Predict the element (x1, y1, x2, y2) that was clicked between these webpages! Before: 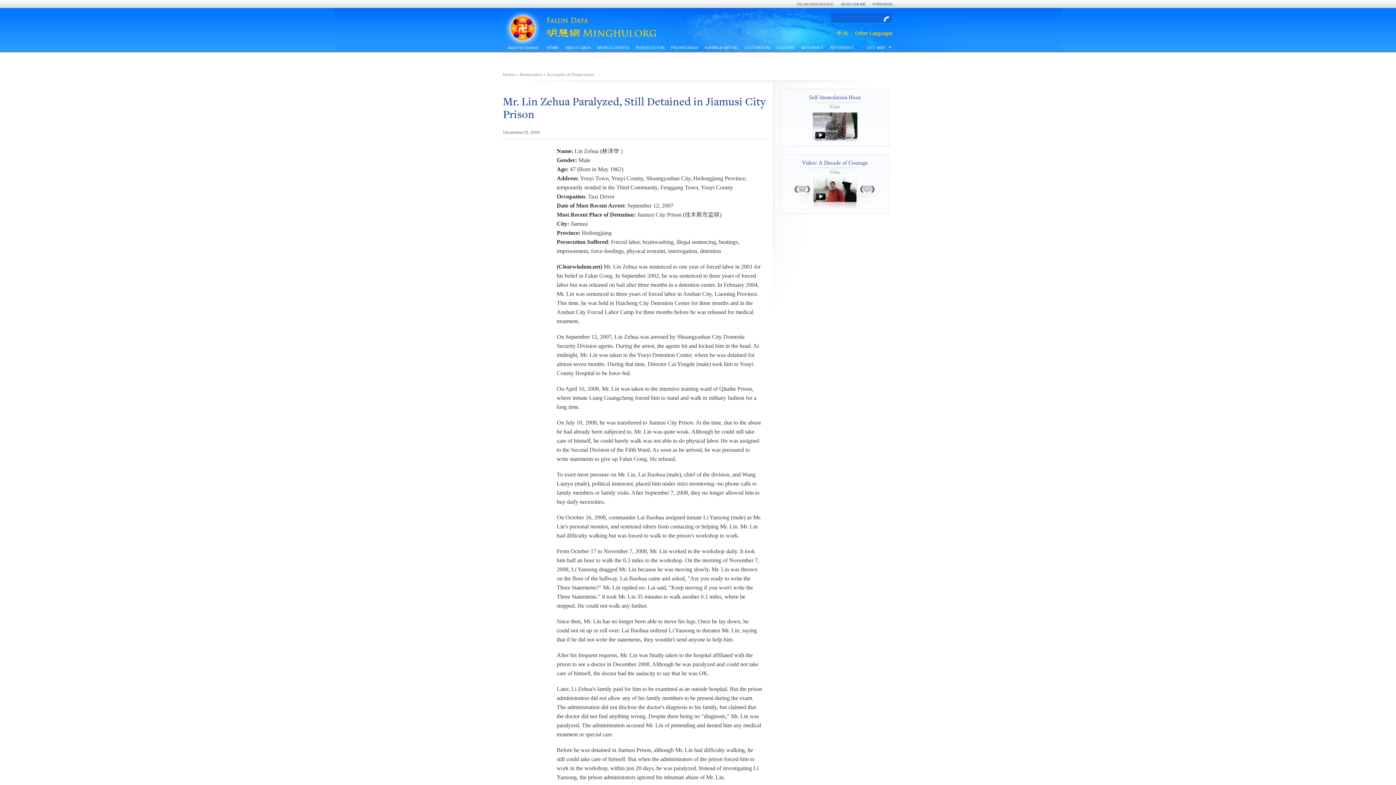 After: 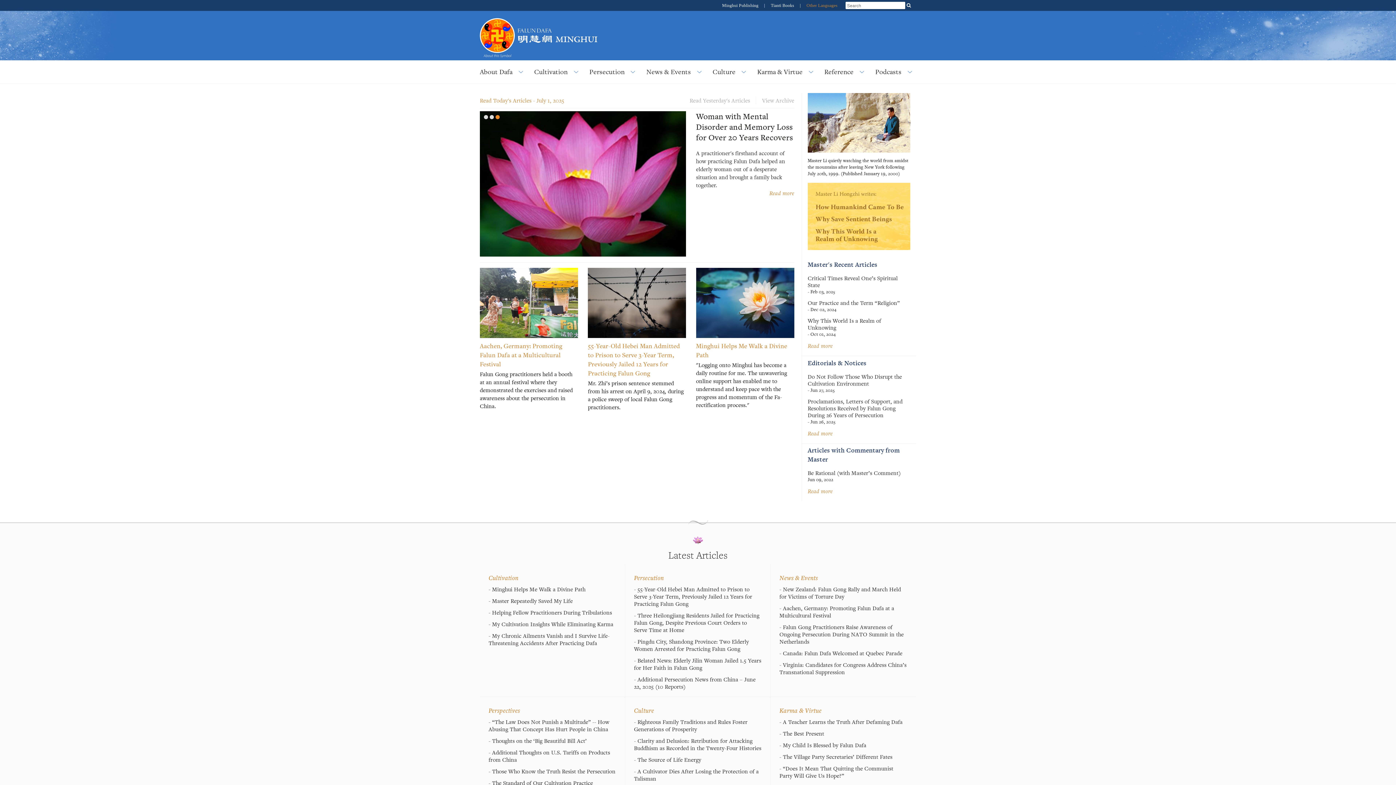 Action: label: Home bbox: (503, 72, 515, 77)